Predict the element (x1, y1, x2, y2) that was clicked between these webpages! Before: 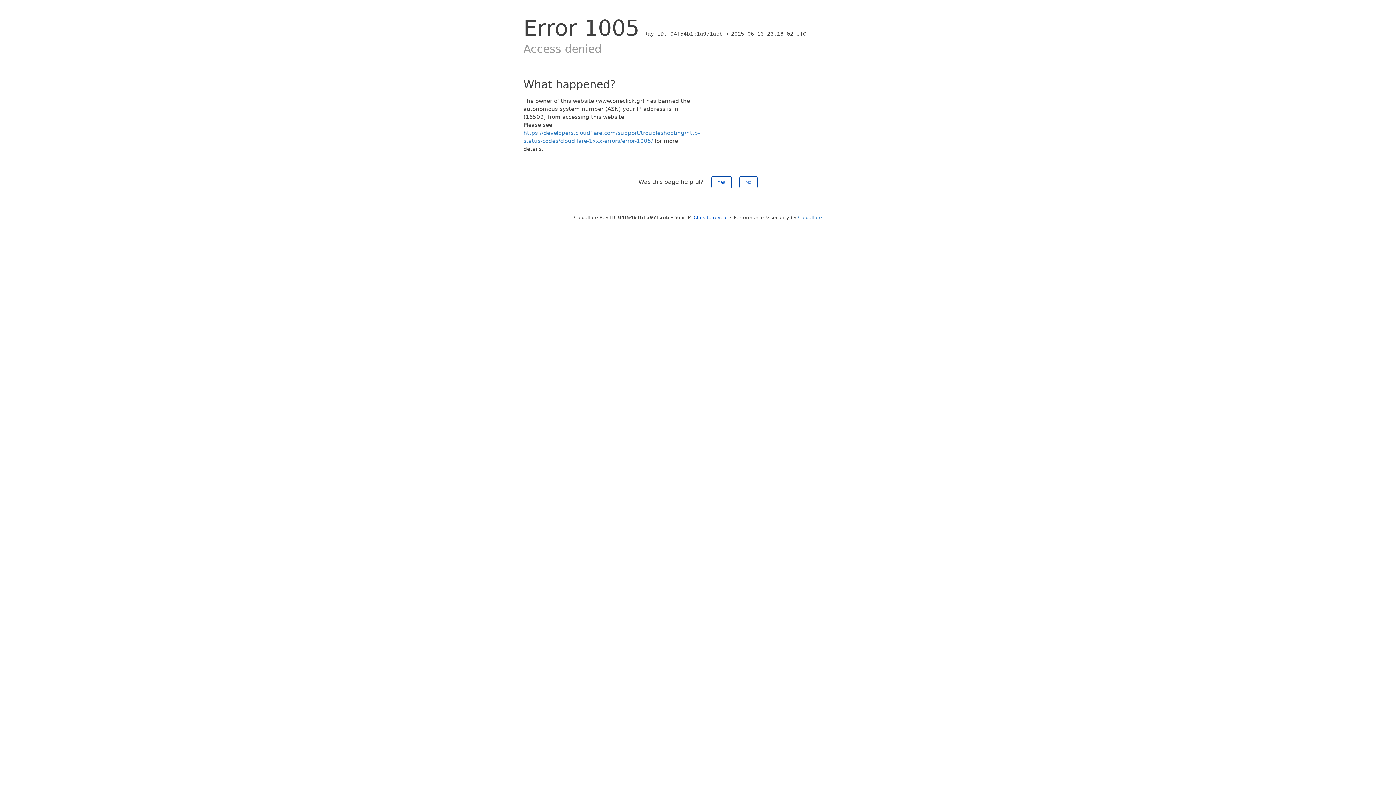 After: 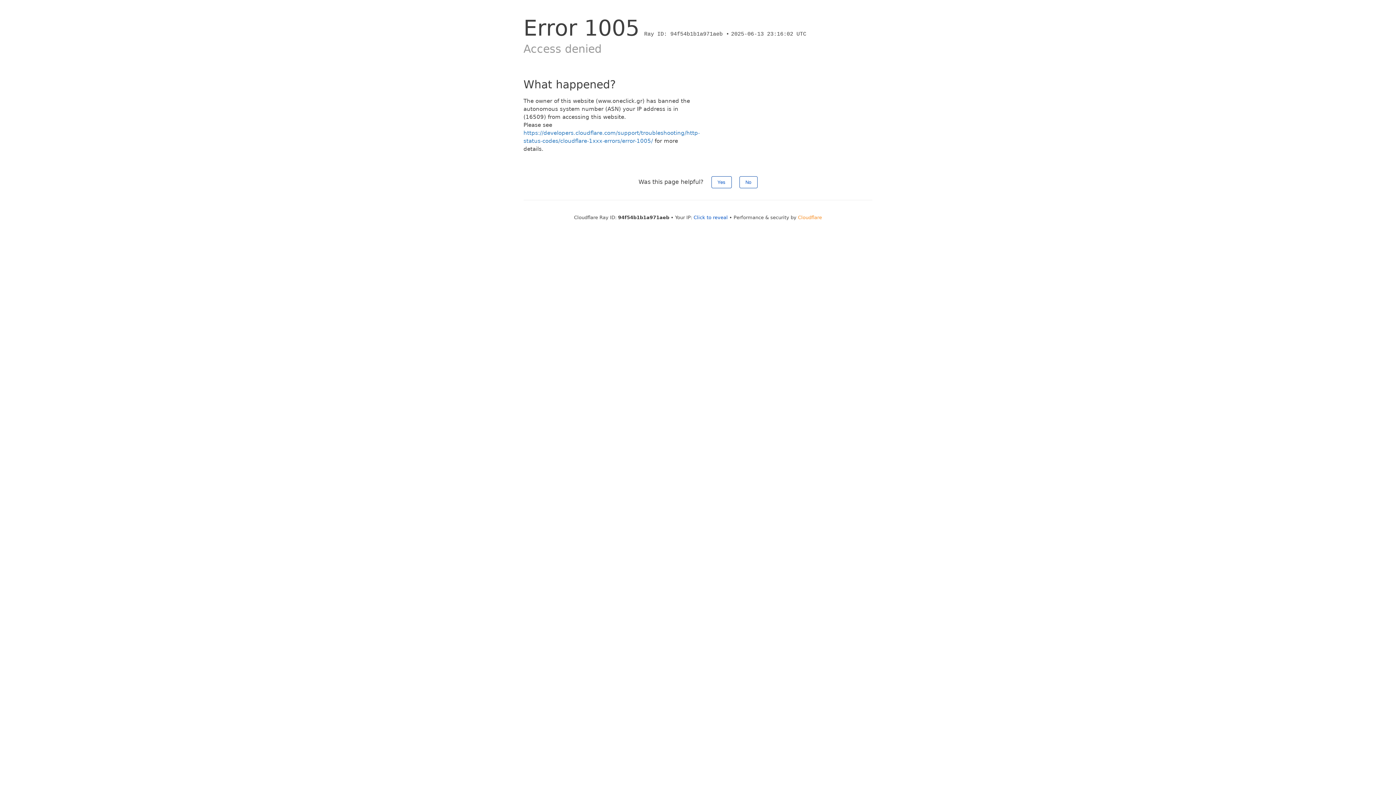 Action: label: Cloudflare bbox: (798, 214, 822, 220)